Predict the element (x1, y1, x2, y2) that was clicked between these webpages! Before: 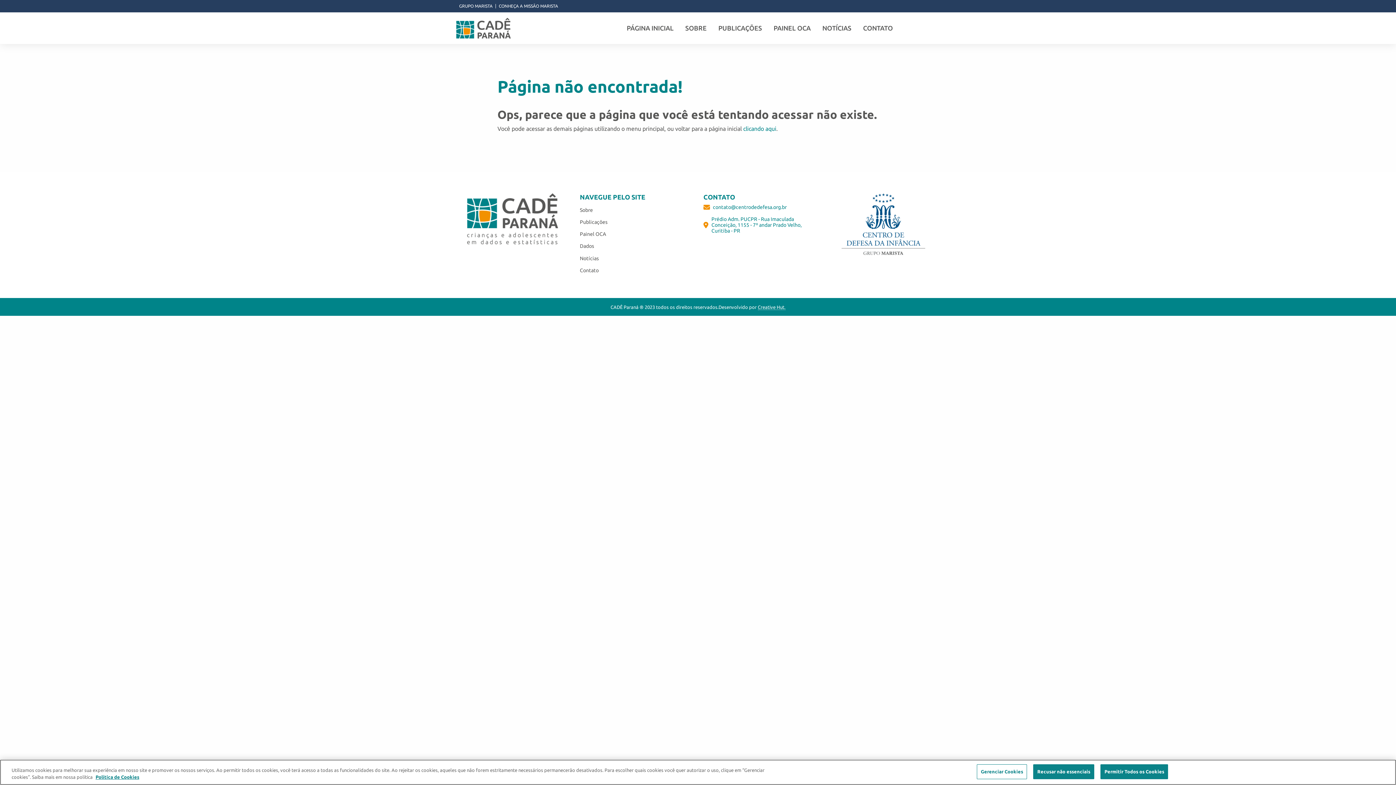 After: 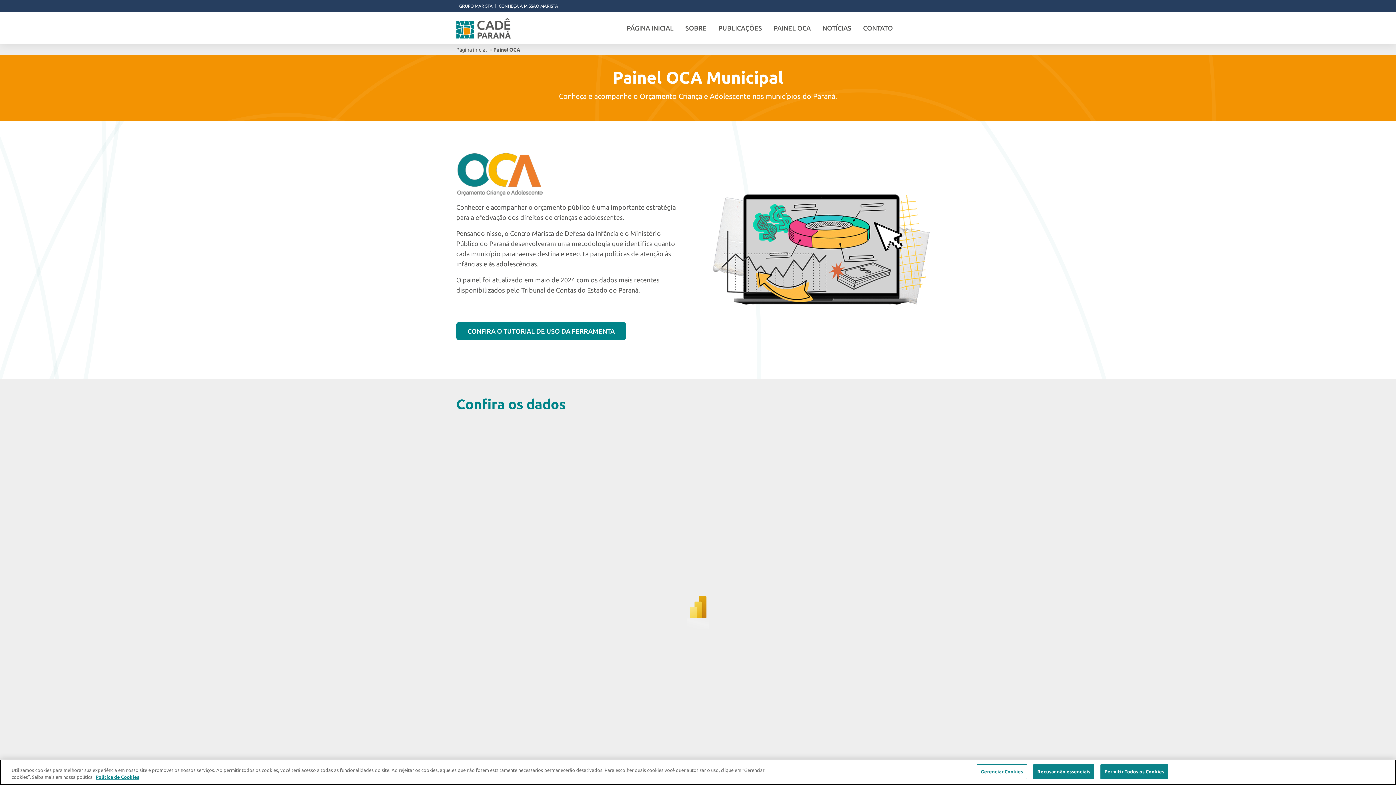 Action: bbox: (580, 228, 692, 240) label: Painel OCA